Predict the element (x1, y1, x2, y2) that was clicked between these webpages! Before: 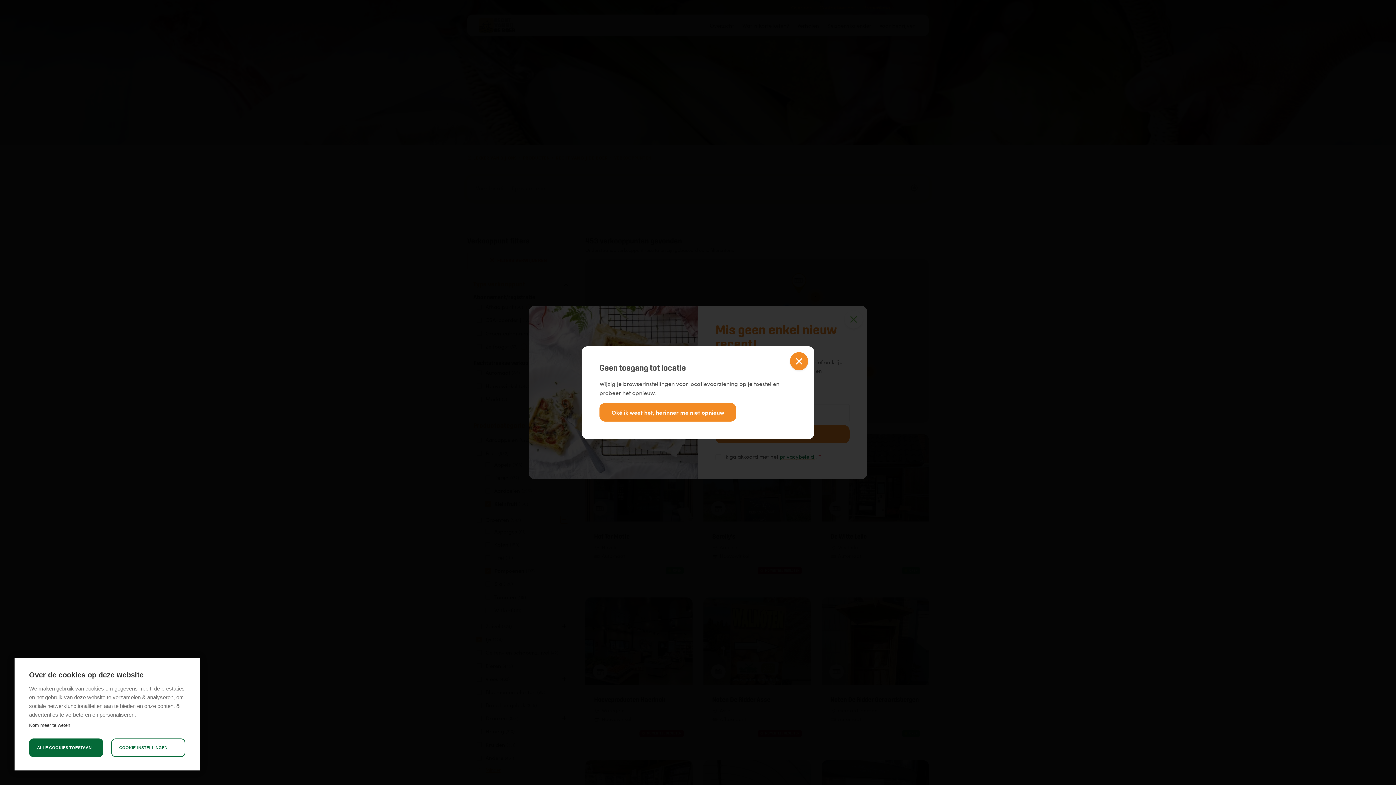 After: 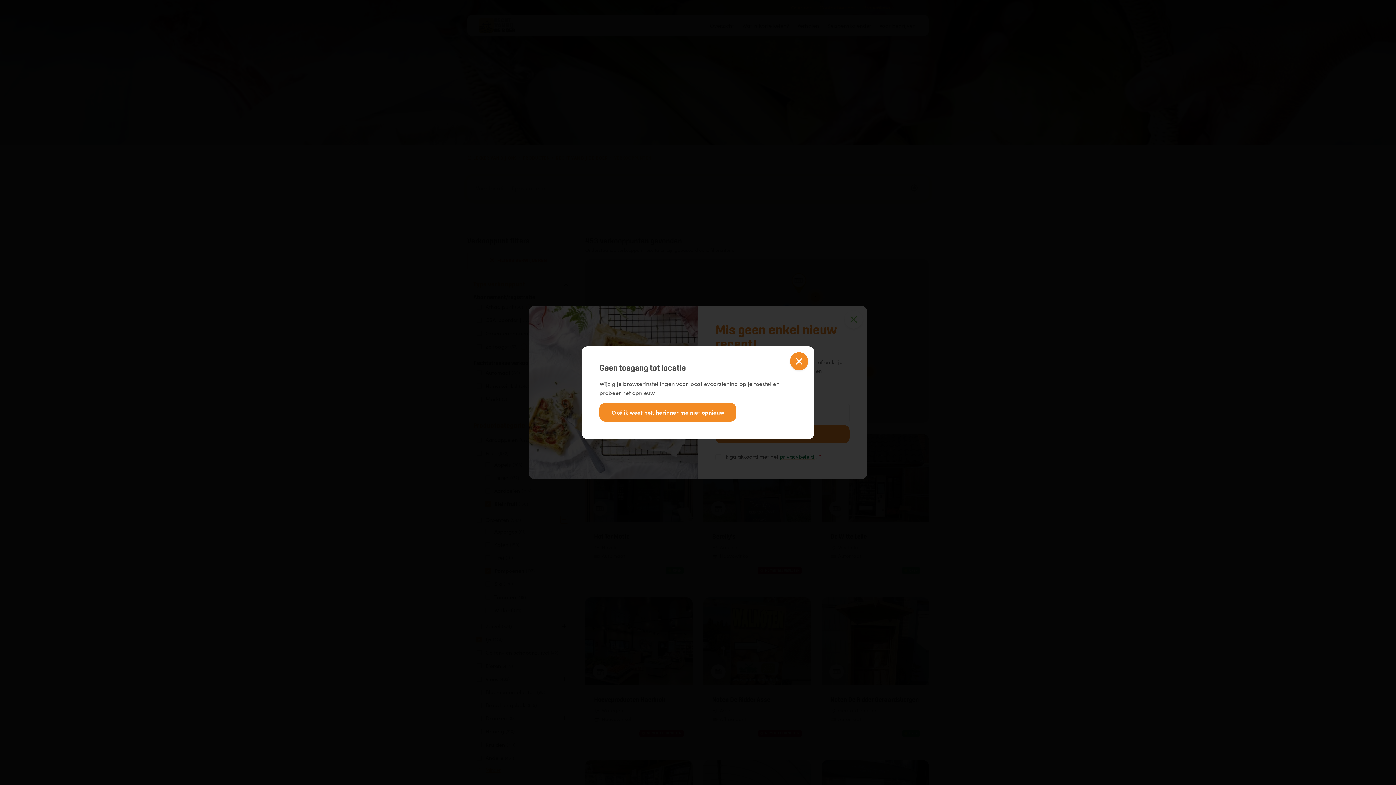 Action: label: ALLE COOKIES TOESTAAN bbox: (29, 738, 103, 757)